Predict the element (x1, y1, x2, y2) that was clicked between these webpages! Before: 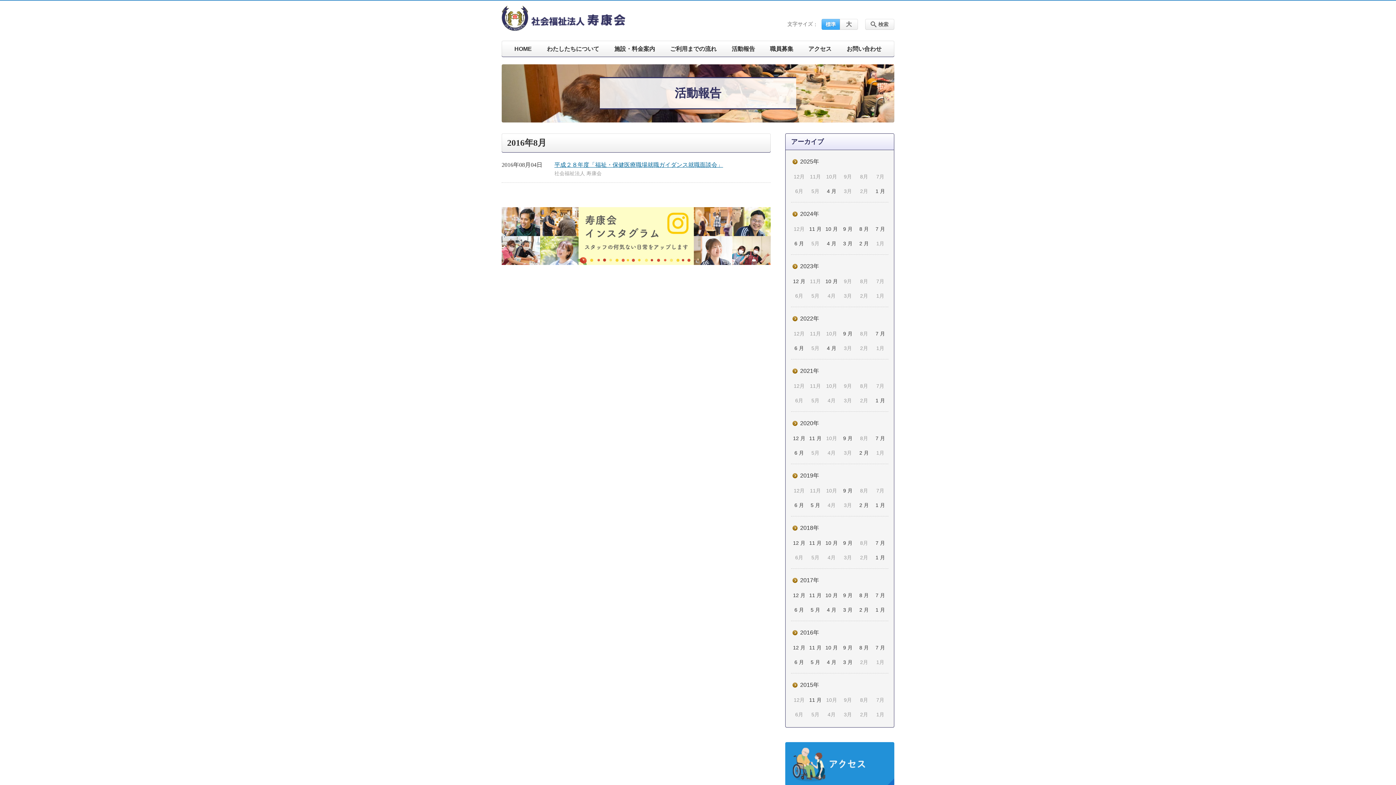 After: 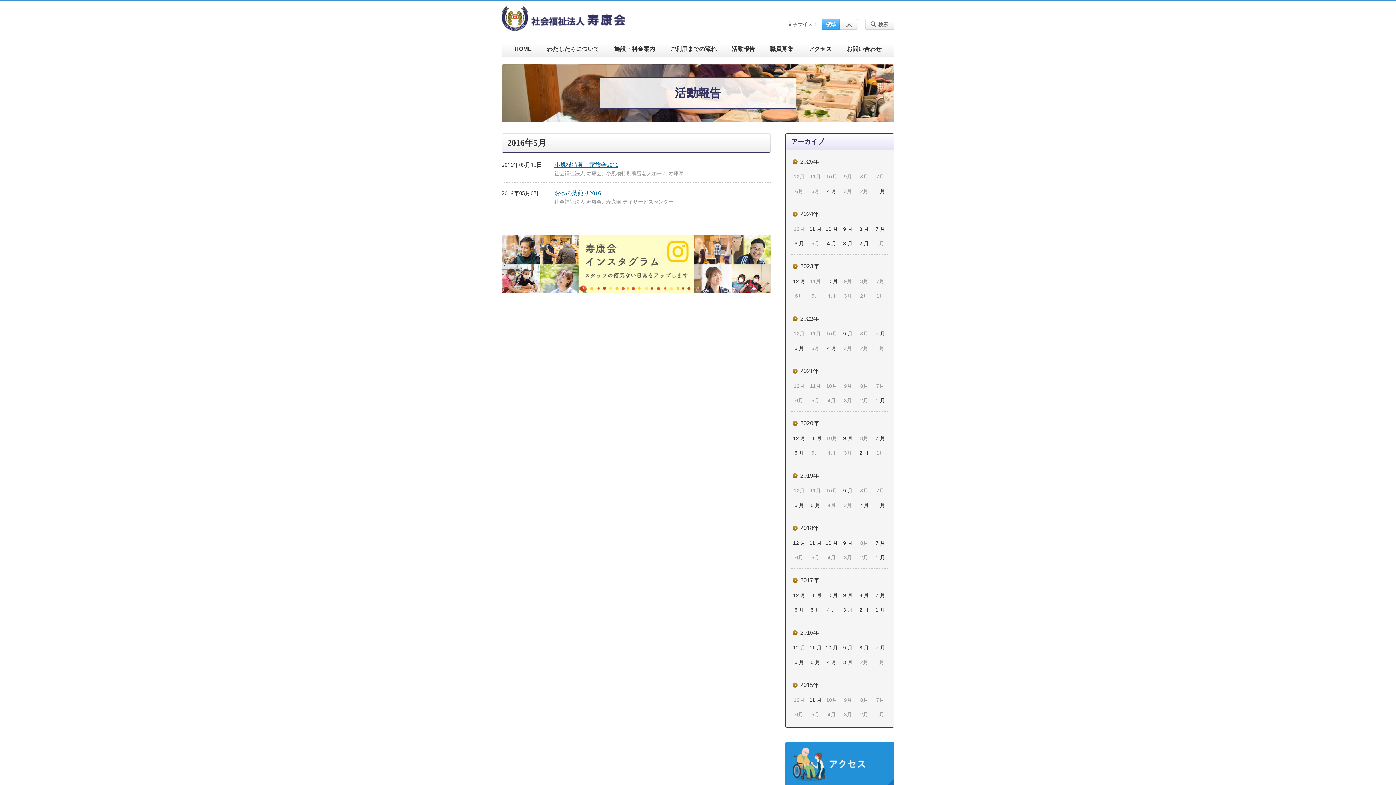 Action: bbox: (808, 655, 822, 669) label: 5 月